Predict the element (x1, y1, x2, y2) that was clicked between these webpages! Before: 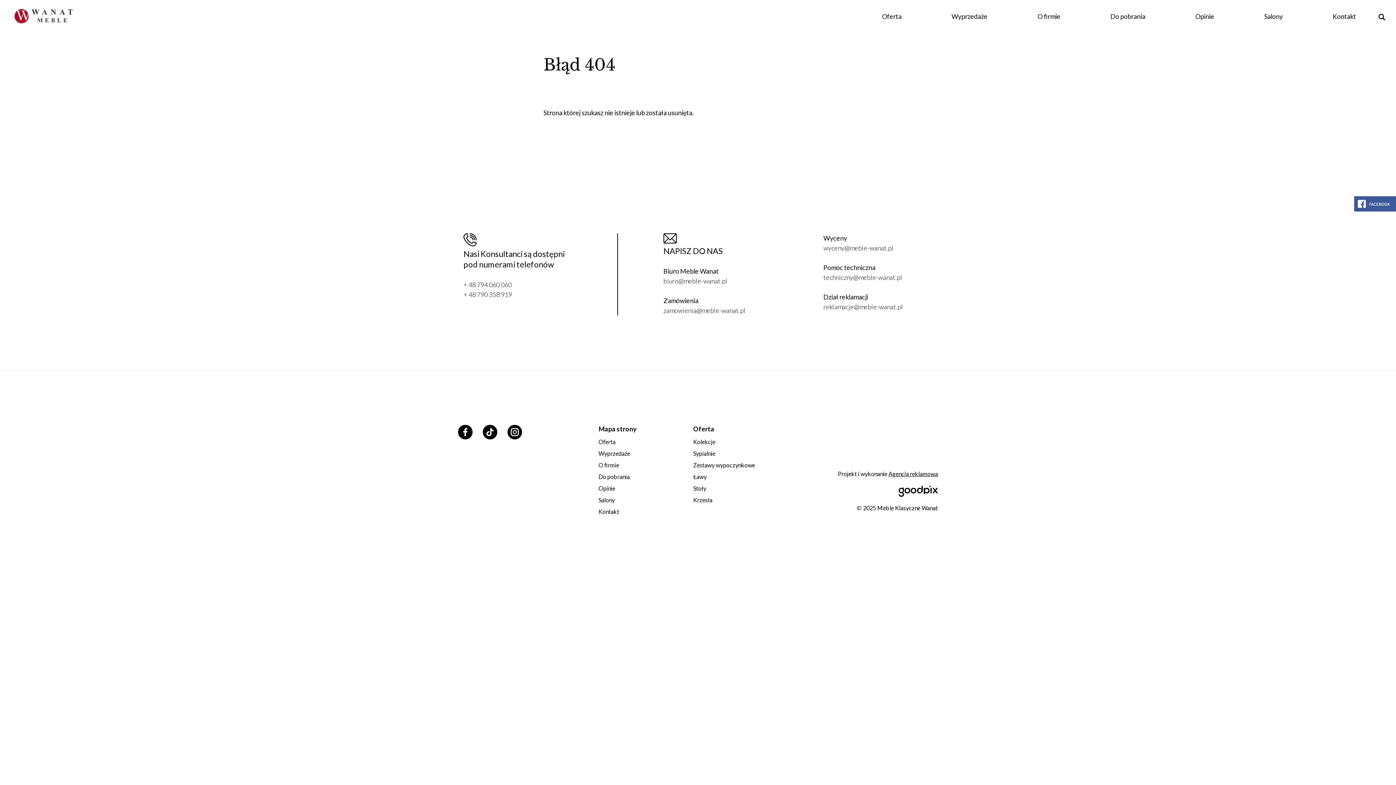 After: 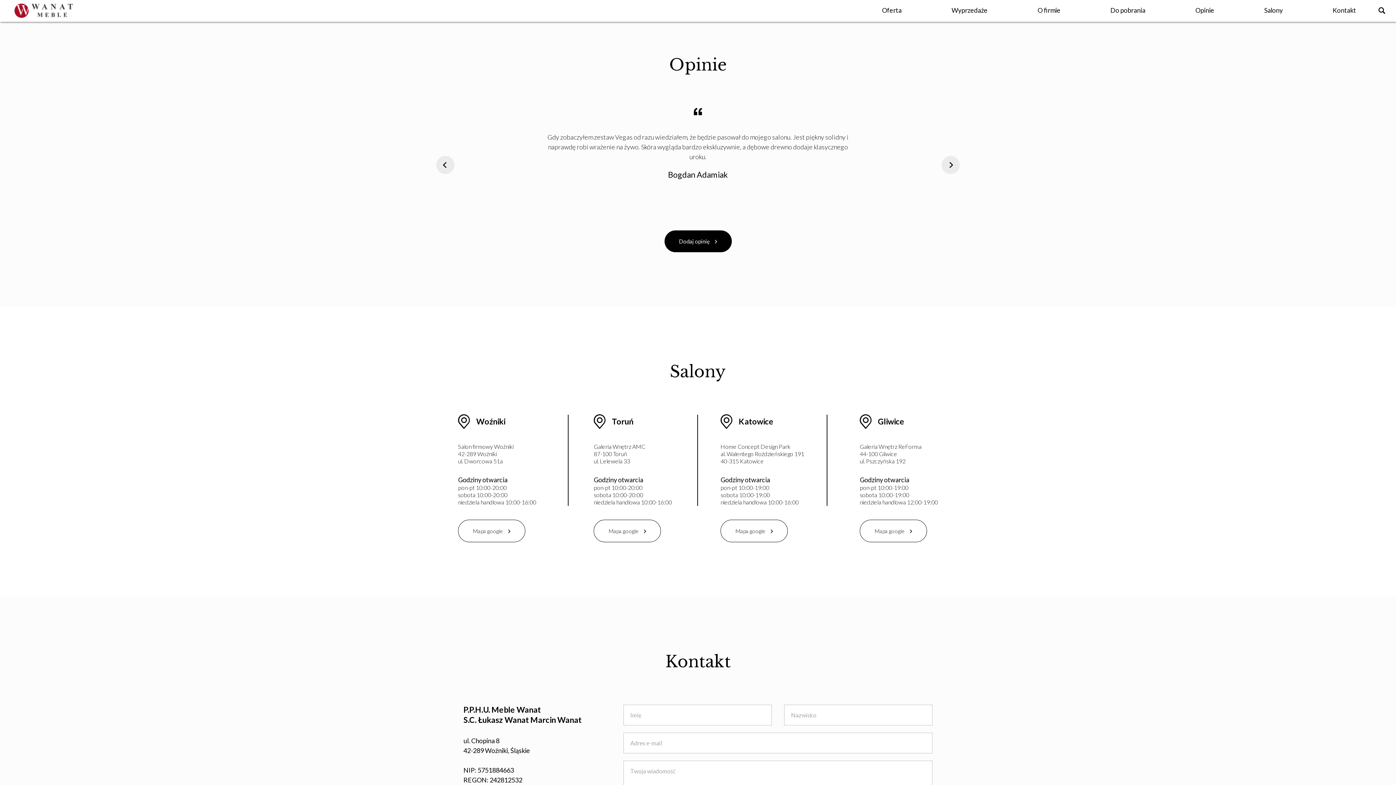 Action: label: Opinie bbox: (1195, 13, 1214, 21)